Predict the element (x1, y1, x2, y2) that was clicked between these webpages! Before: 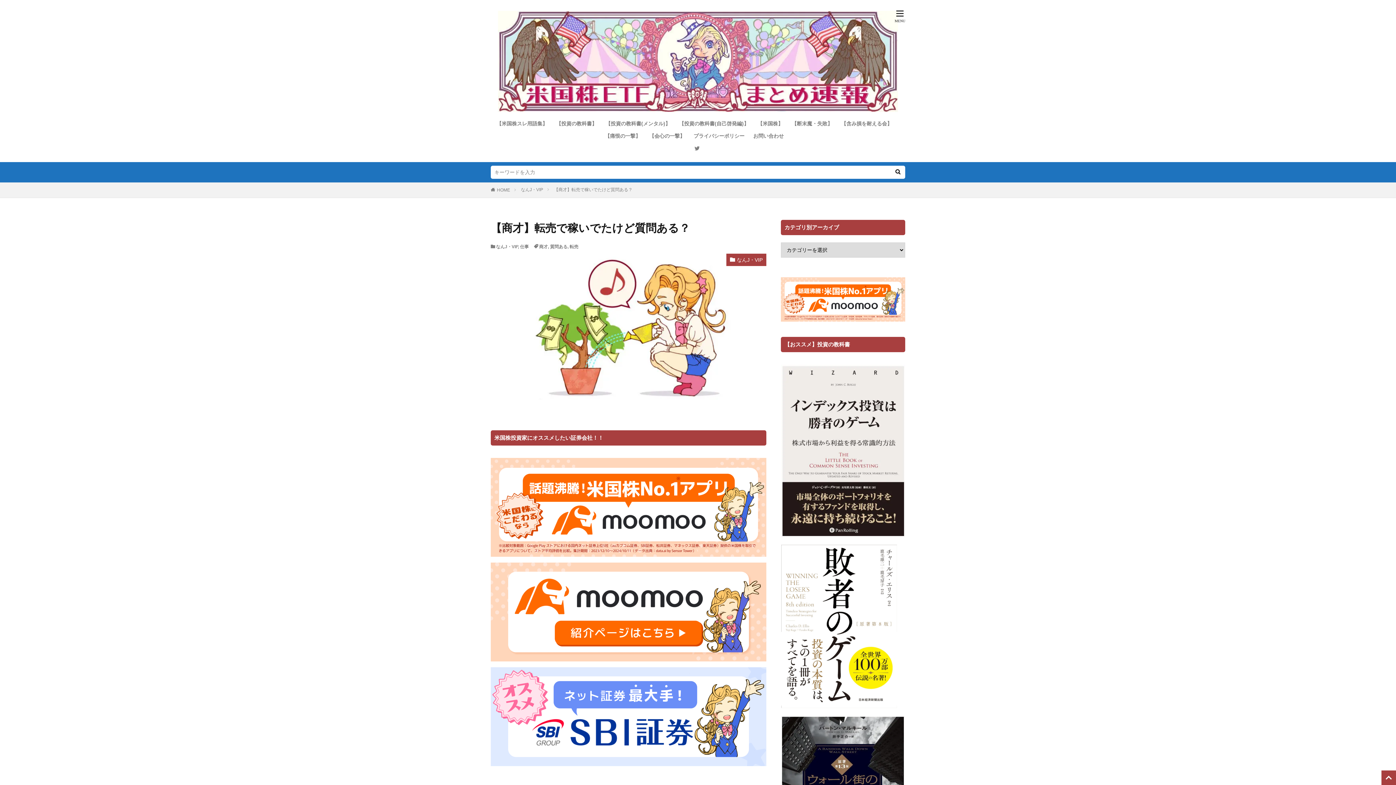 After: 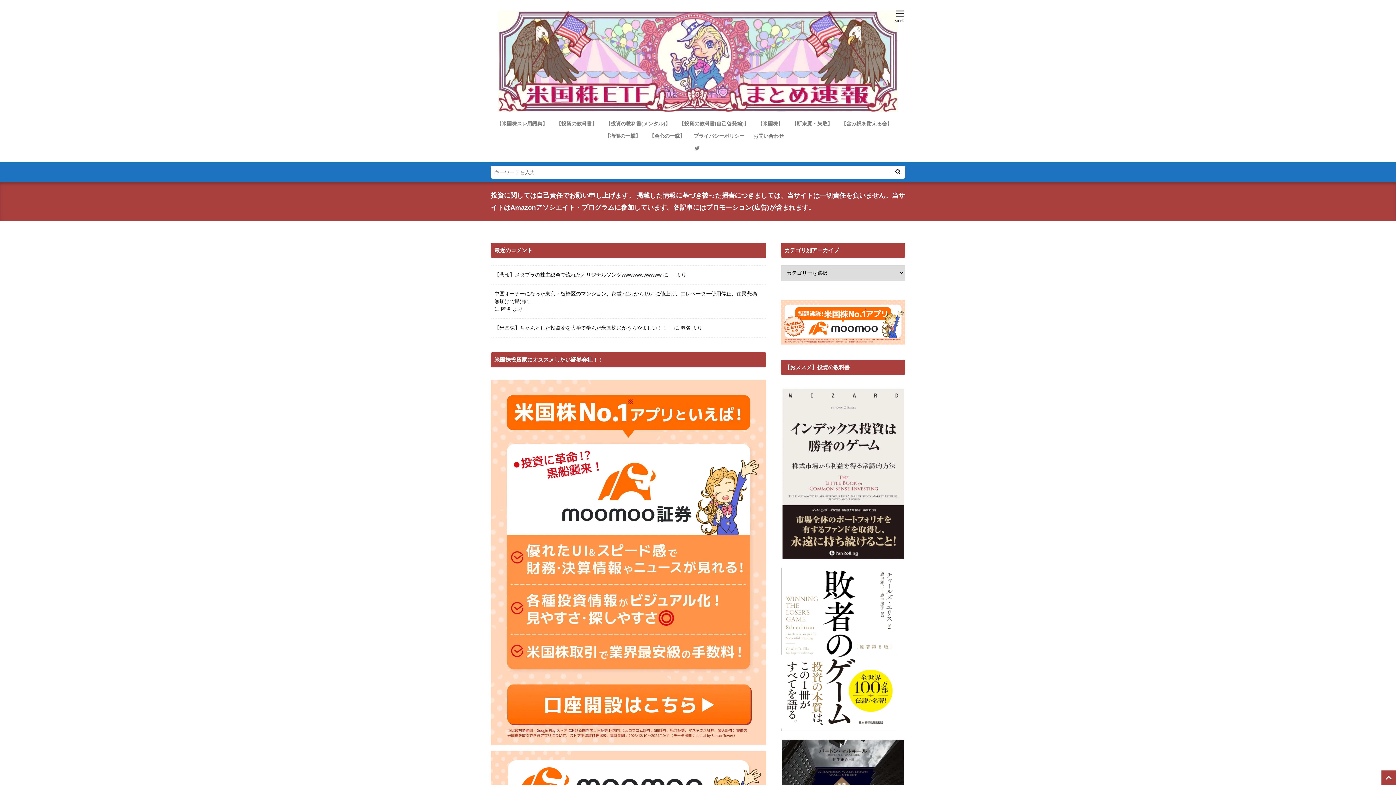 Action: bbox: (498, 10, 898, 111)